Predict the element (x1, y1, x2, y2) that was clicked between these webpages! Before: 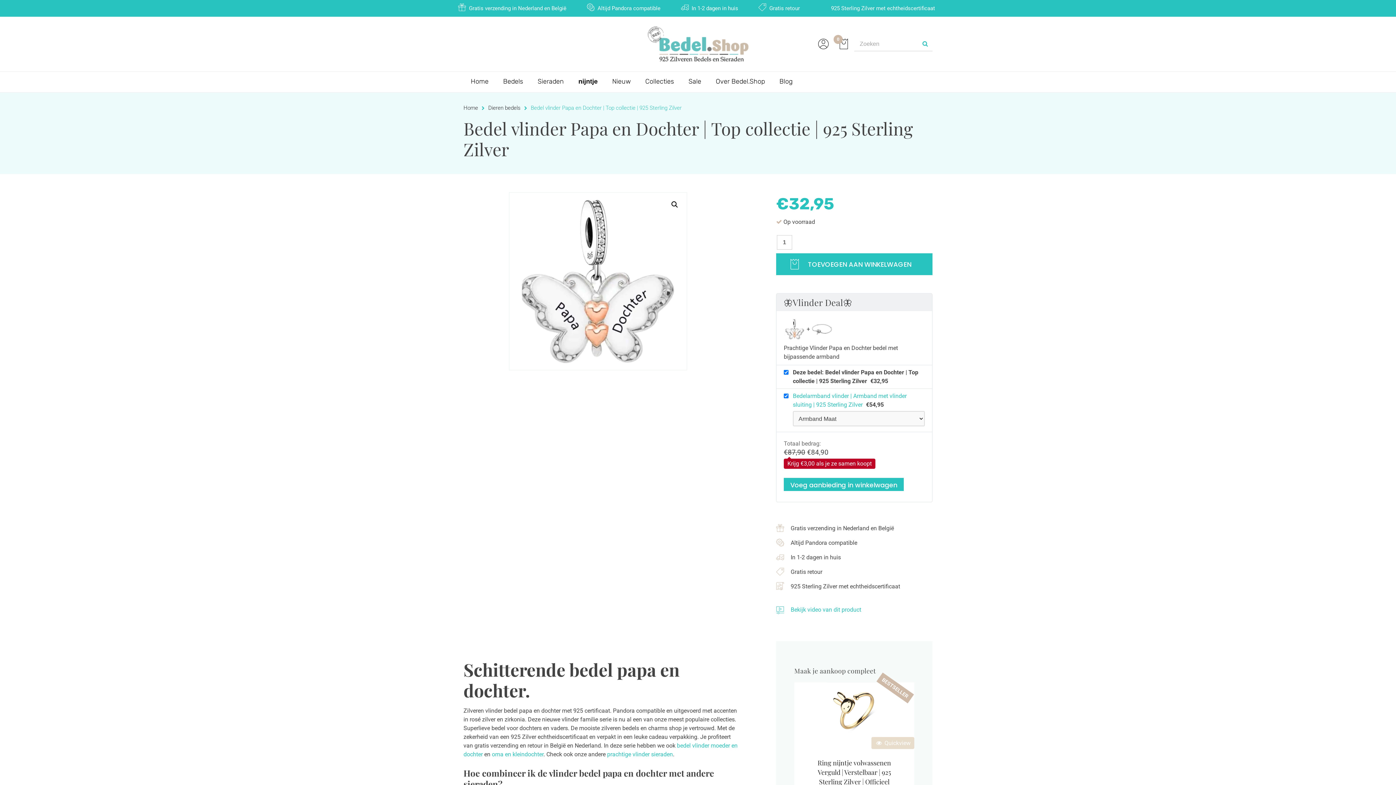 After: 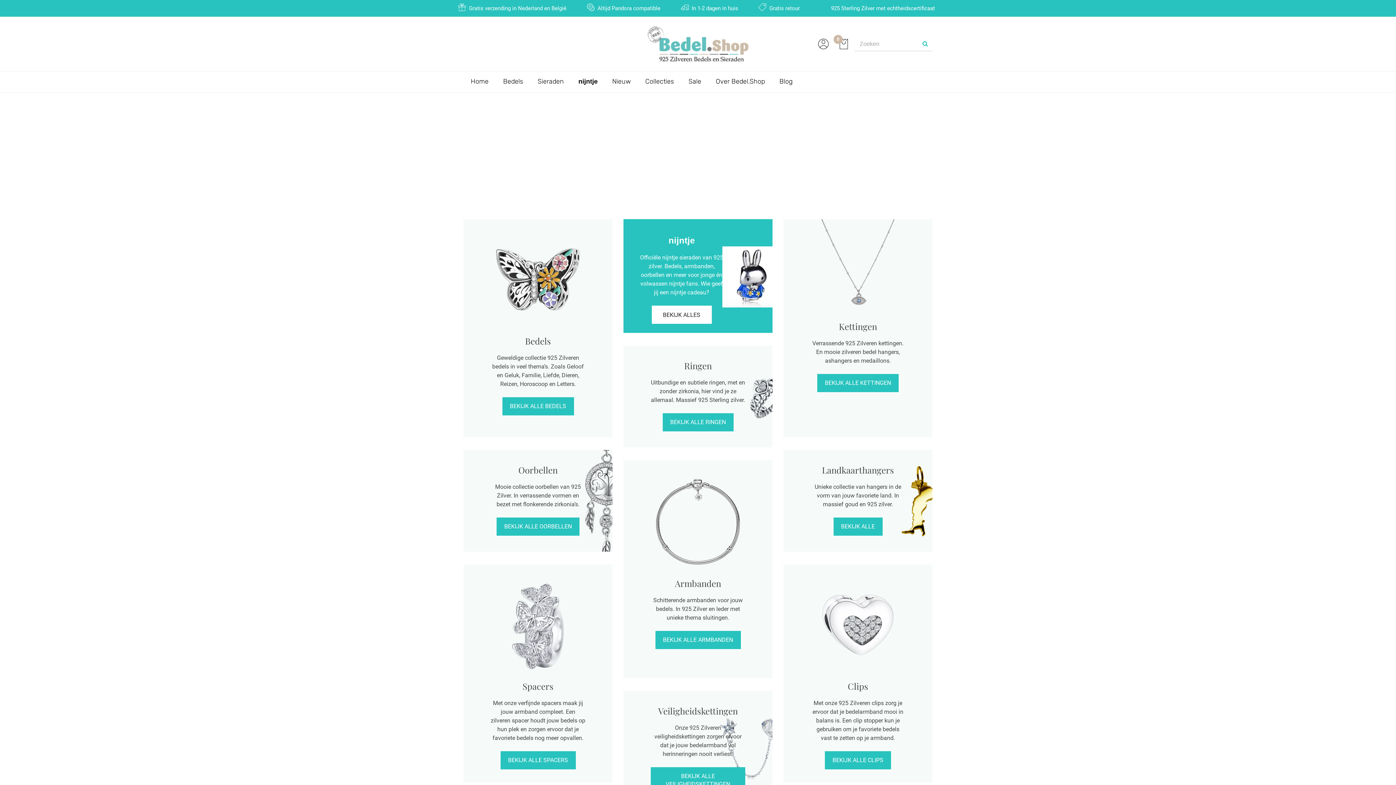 Action: label: Home bbox: (463, 71, 496, 92)